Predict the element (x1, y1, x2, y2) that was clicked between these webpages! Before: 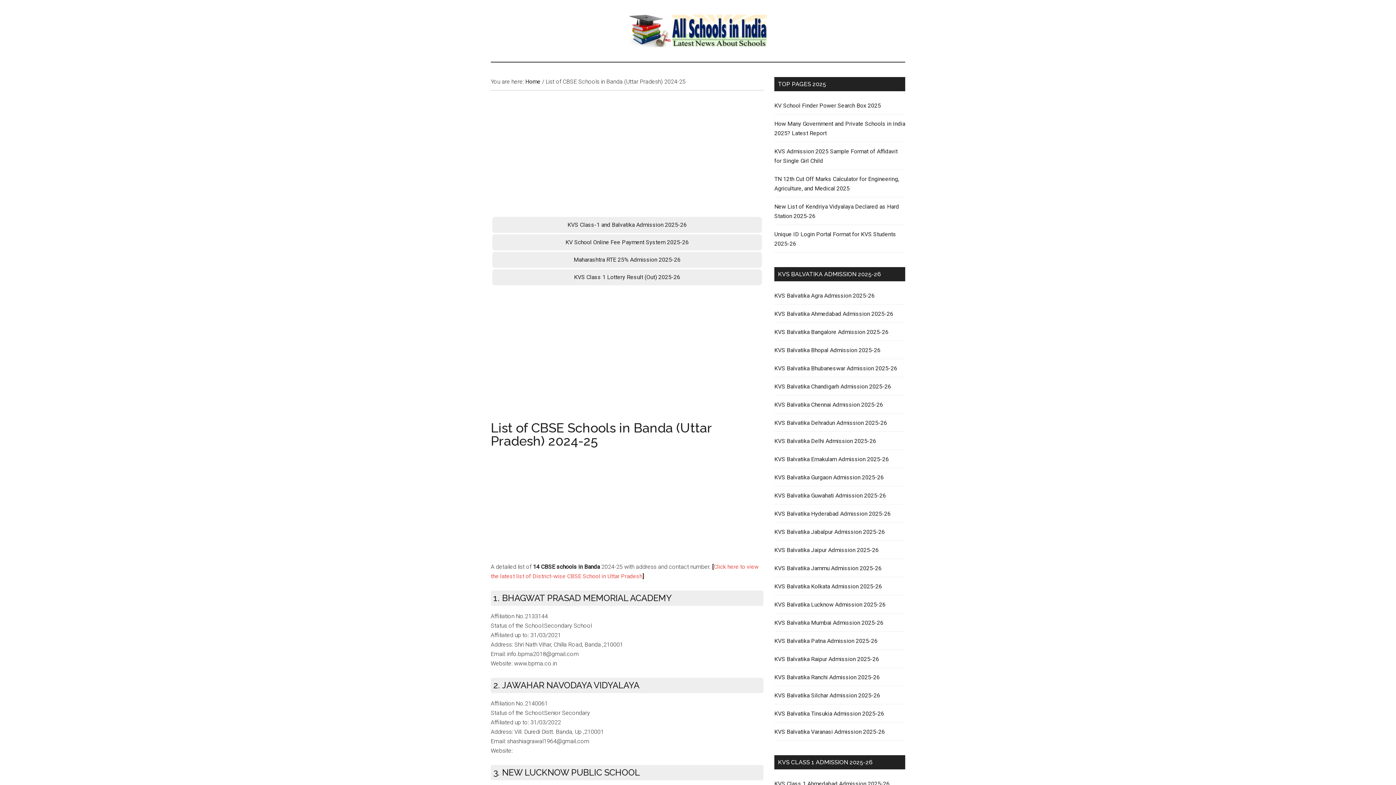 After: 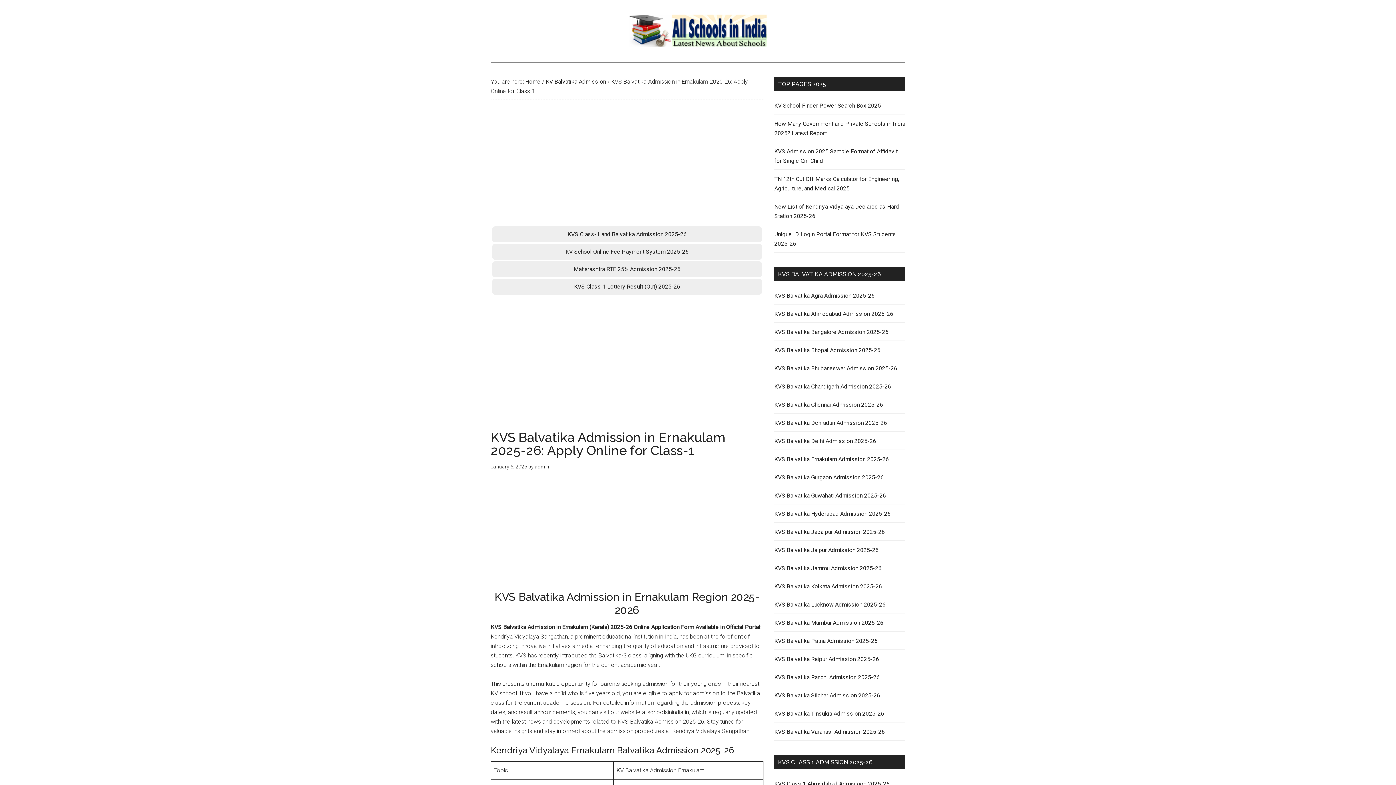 Action: bbox: (774, 456, 889, 462) label: KVS Balvatika Ernakulam Admission 2025-26